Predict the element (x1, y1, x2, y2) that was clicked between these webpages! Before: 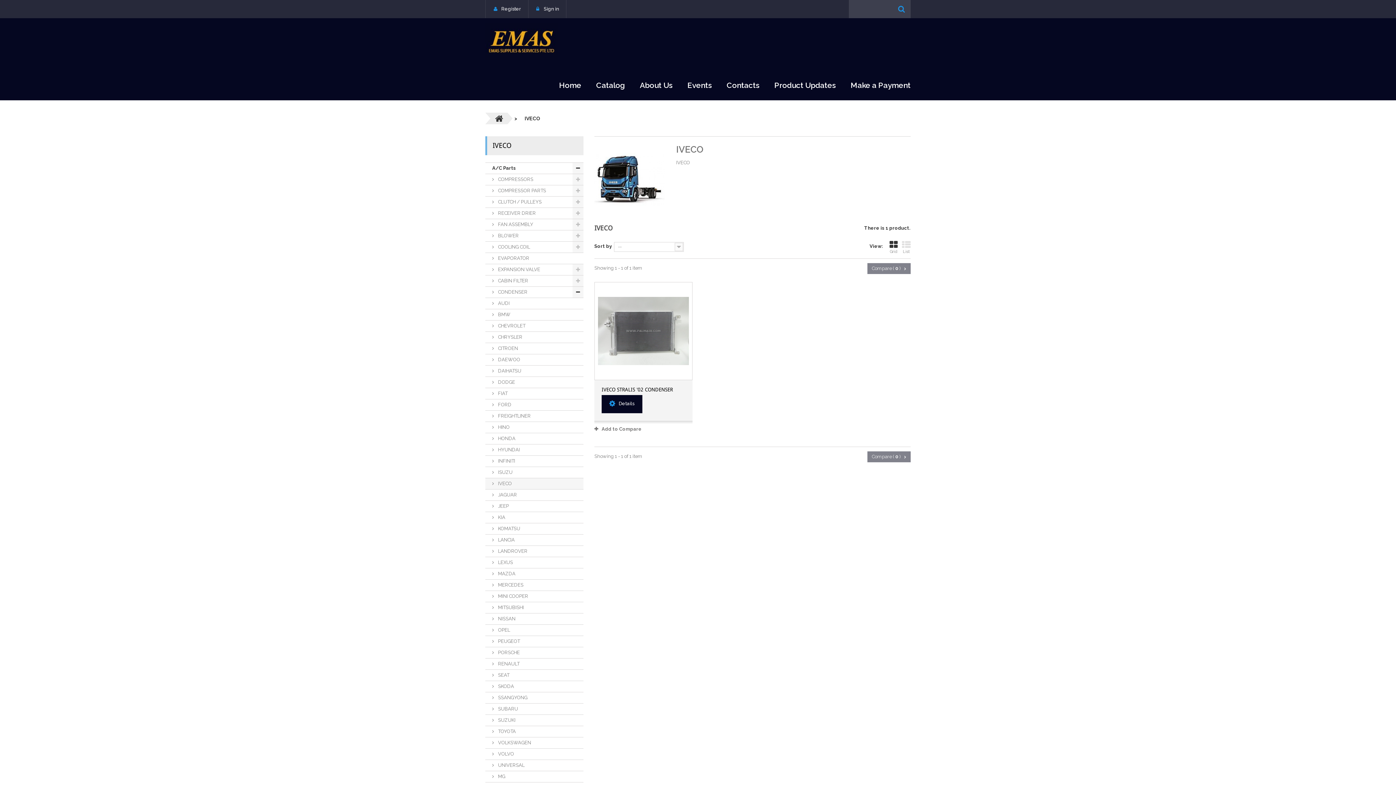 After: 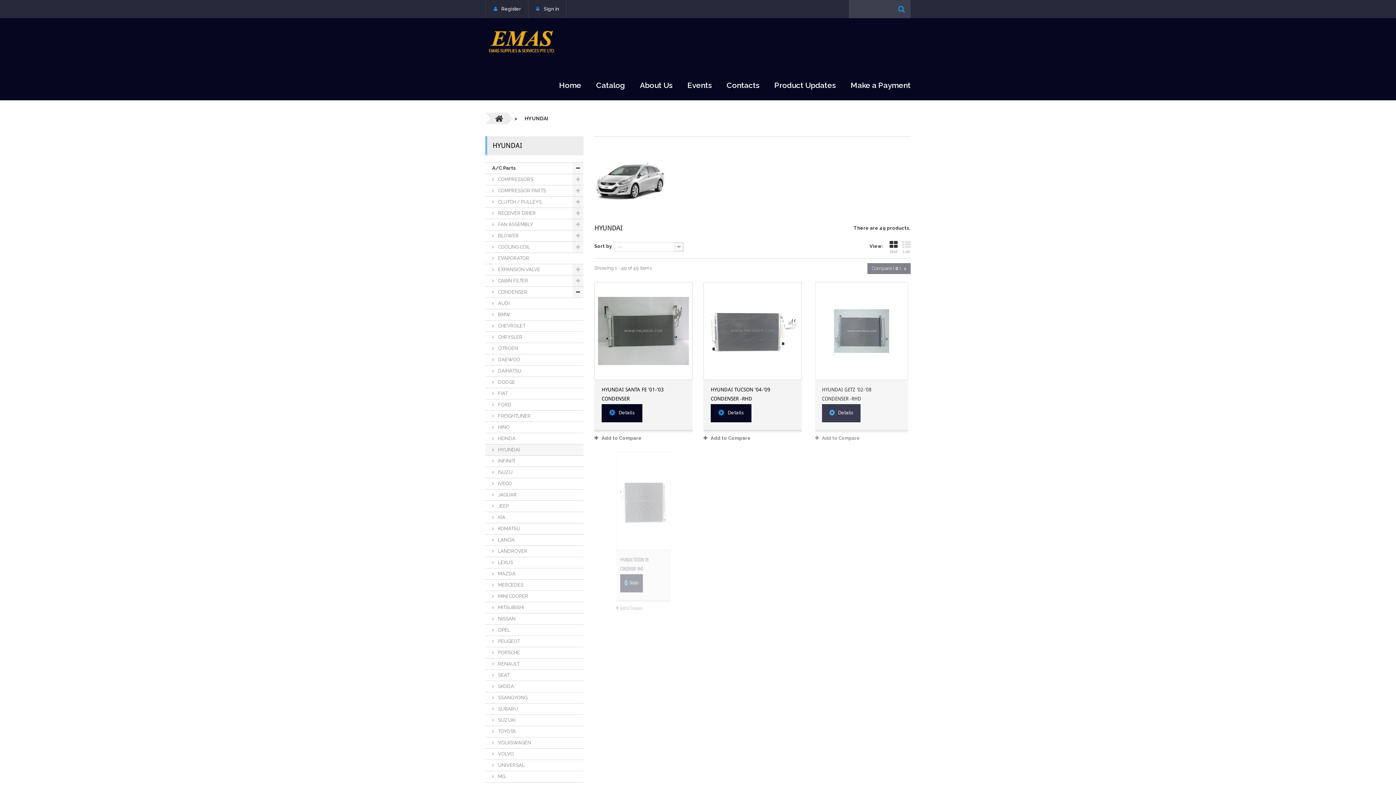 Action: label:  HYUNDAI bbox: (485, 444, 583, 456)